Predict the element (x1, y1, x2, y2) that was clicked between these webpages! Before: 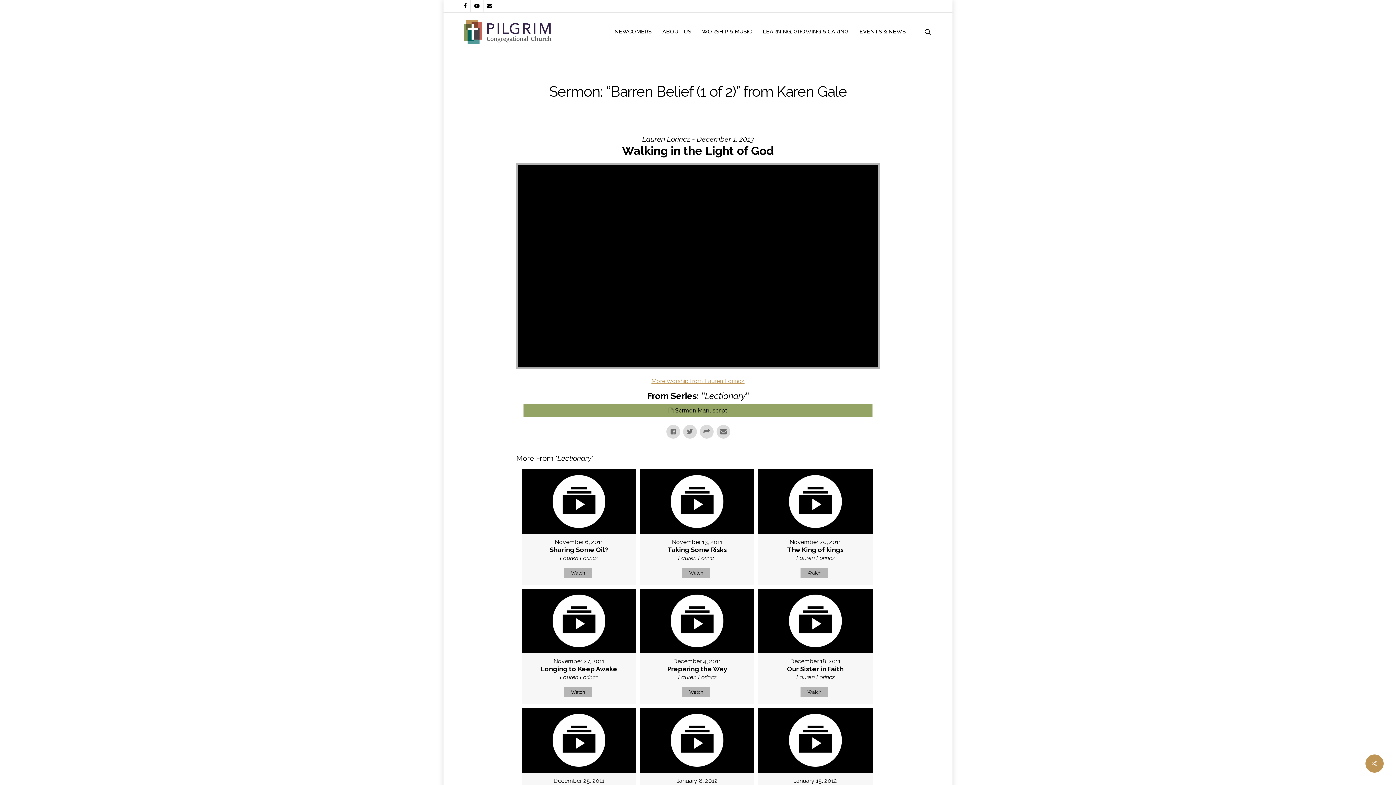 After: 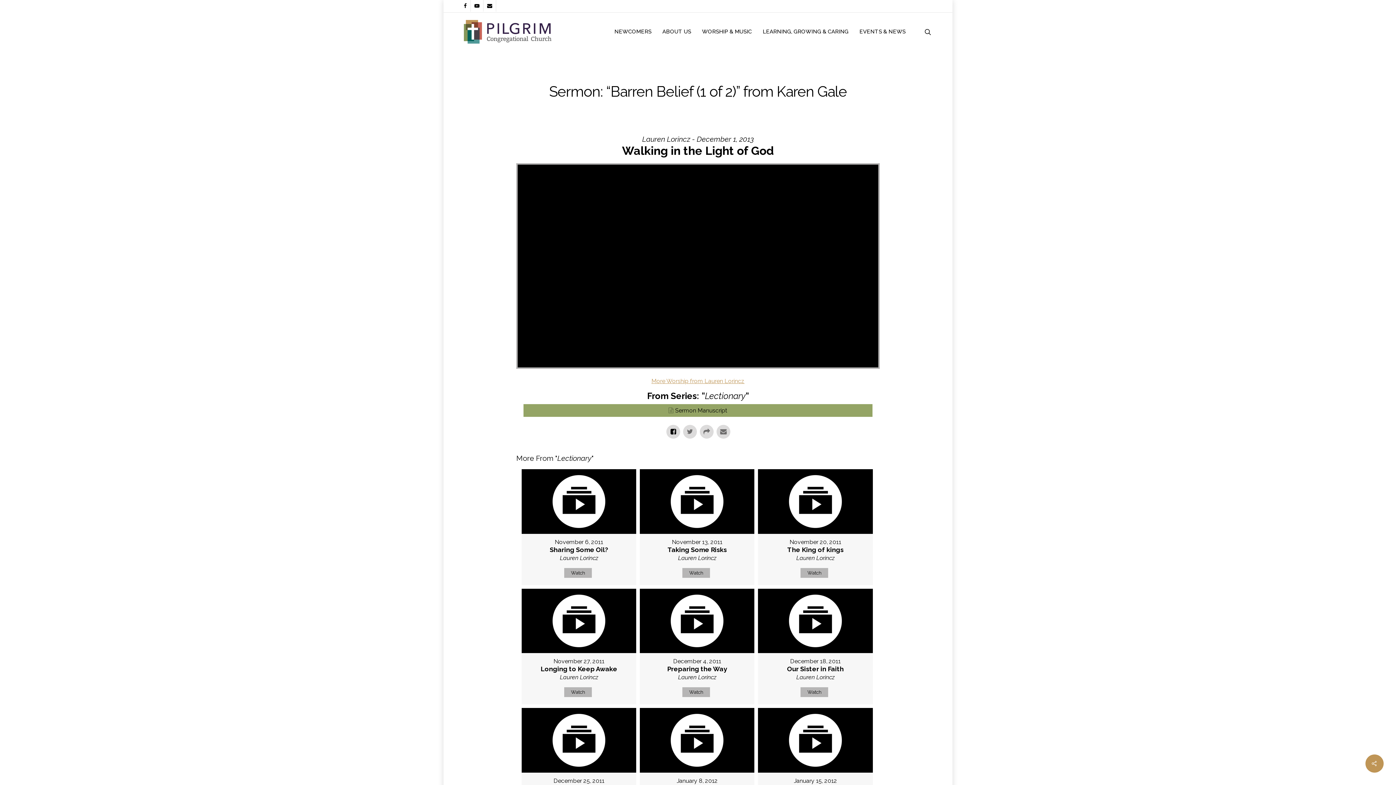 Action: bbox: (666, 425, 680, 438)